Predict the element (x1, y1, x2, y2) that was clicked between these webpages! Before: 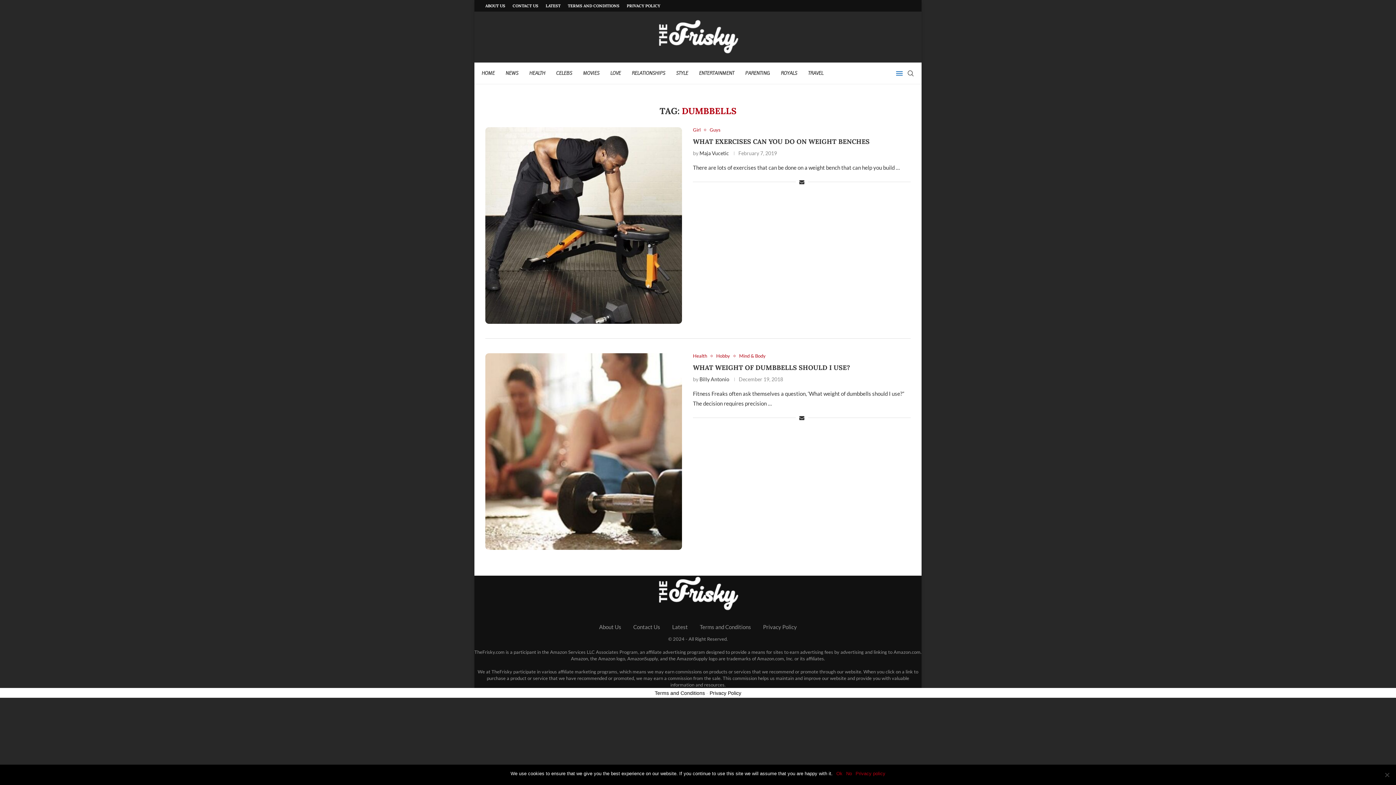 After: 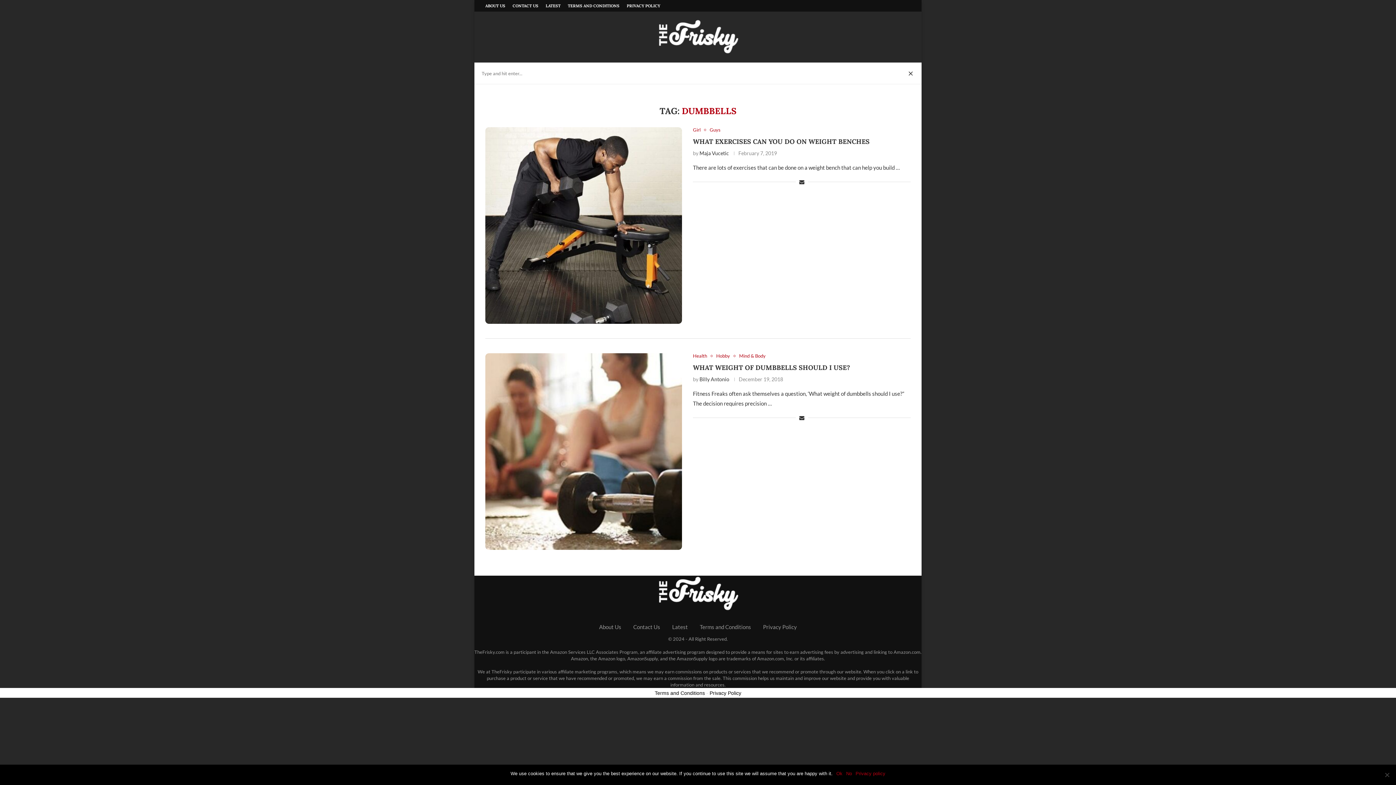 Action: bbox: (907, 62, 914, 84) label: Search